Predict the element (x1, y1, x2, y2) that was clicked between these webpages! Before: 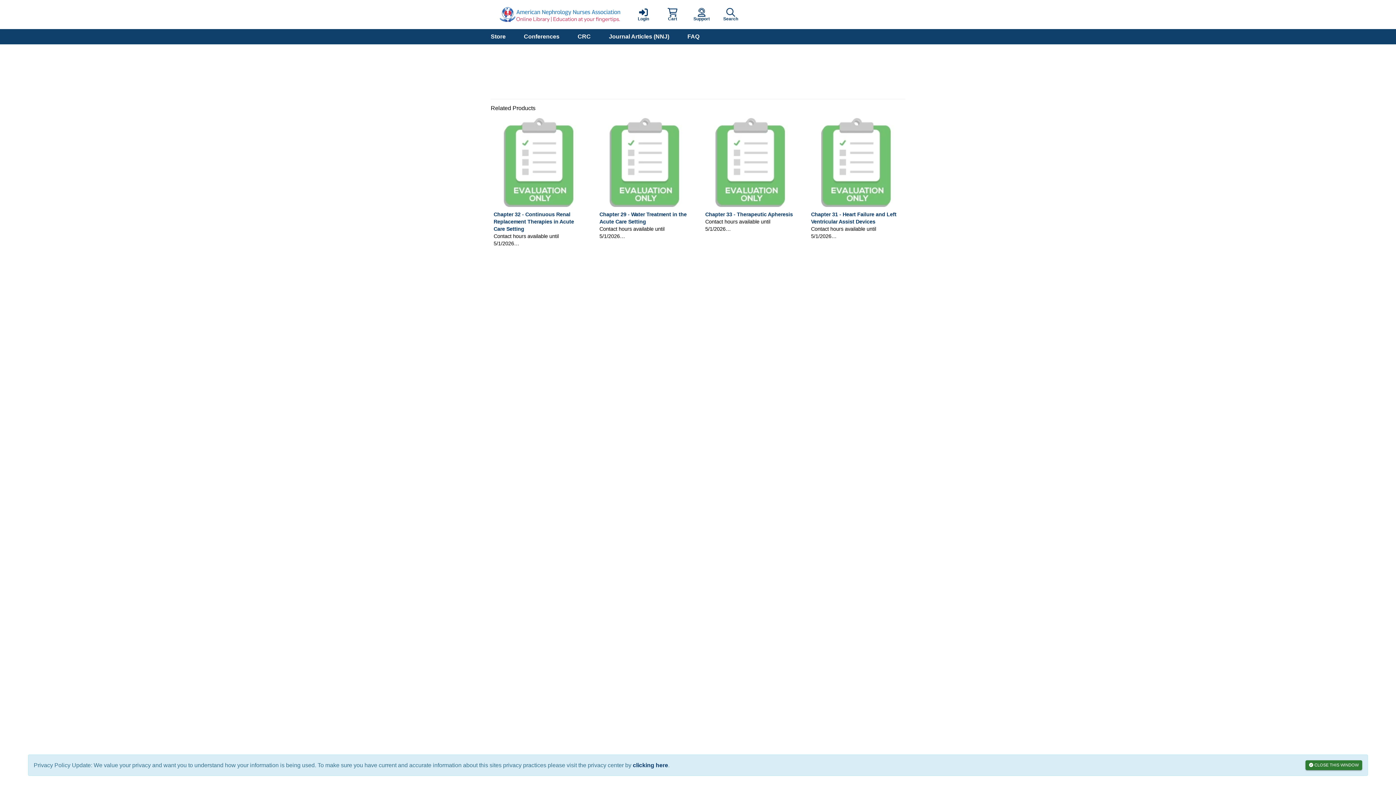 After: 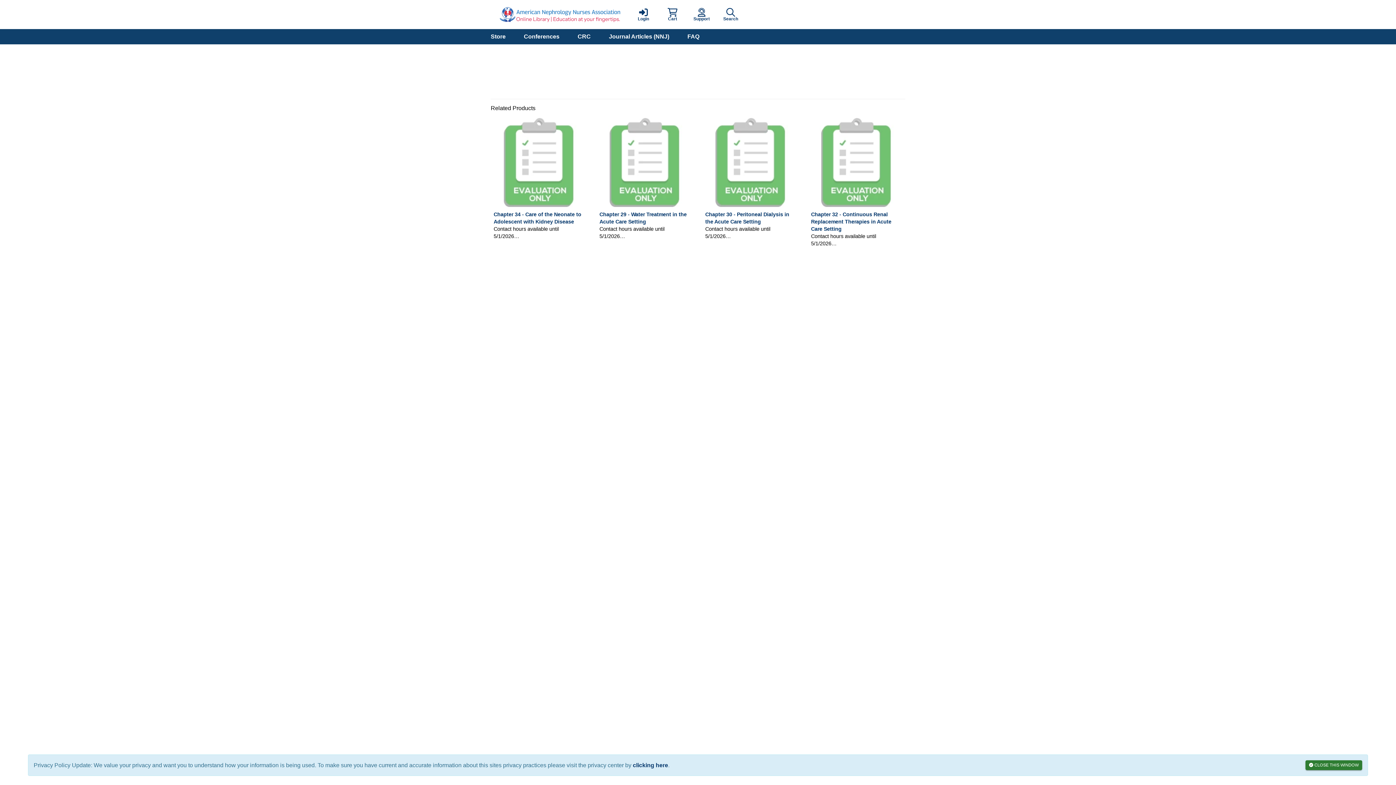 Action: label: Chapter 33 - Therapeutic Apheresis bbox: (705, 210, 796, 218)